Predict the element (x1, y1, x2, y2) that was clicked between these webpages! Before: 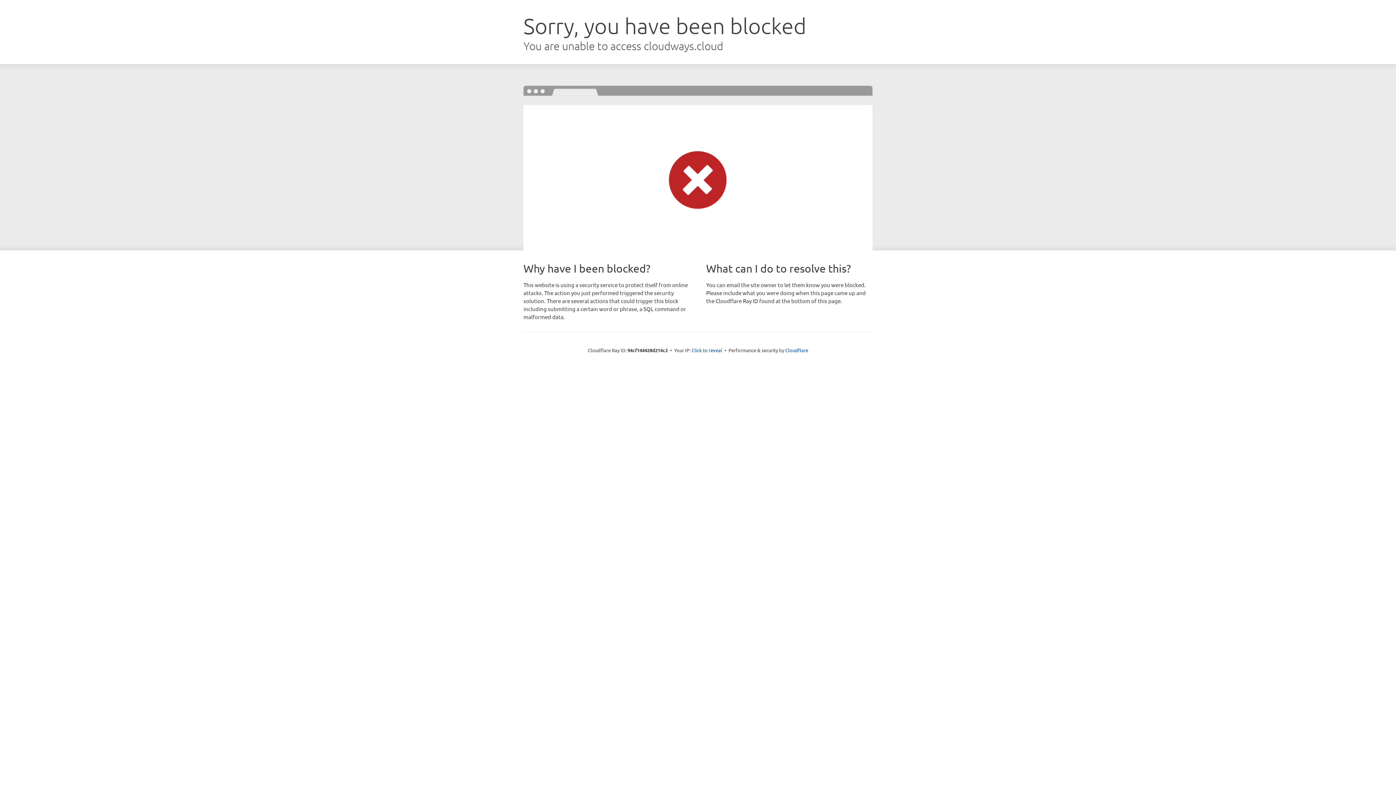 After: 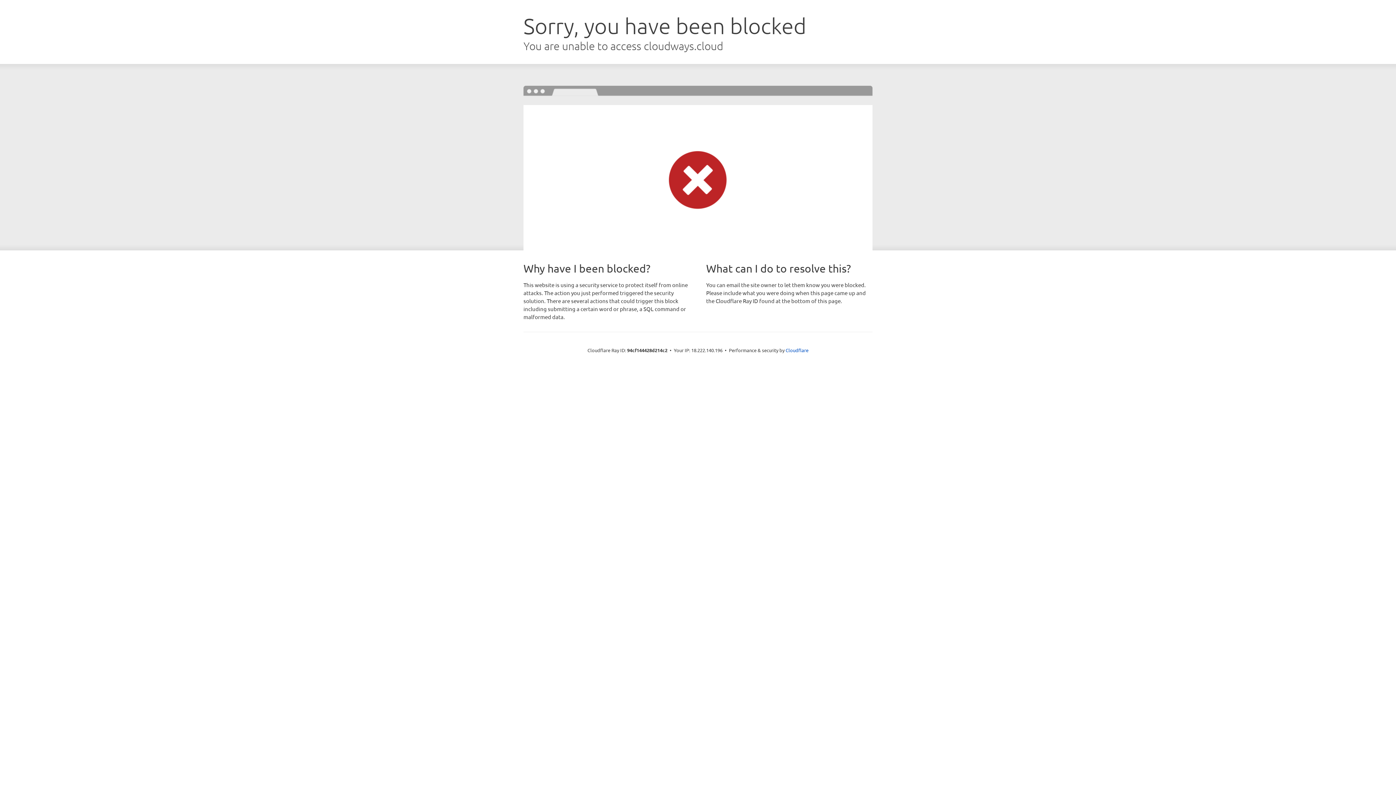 Action: label: Click to reveal bbox: (691, 346, 722, 353)